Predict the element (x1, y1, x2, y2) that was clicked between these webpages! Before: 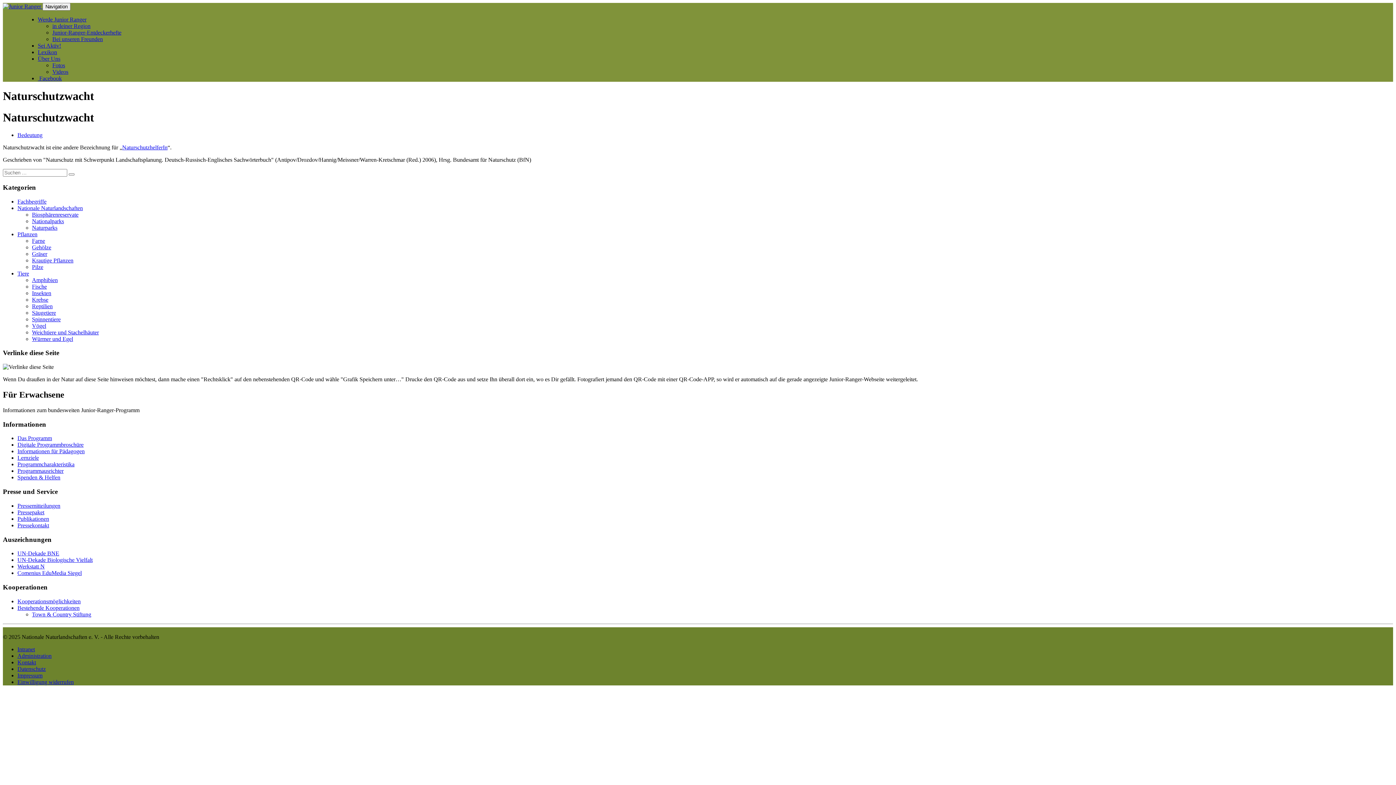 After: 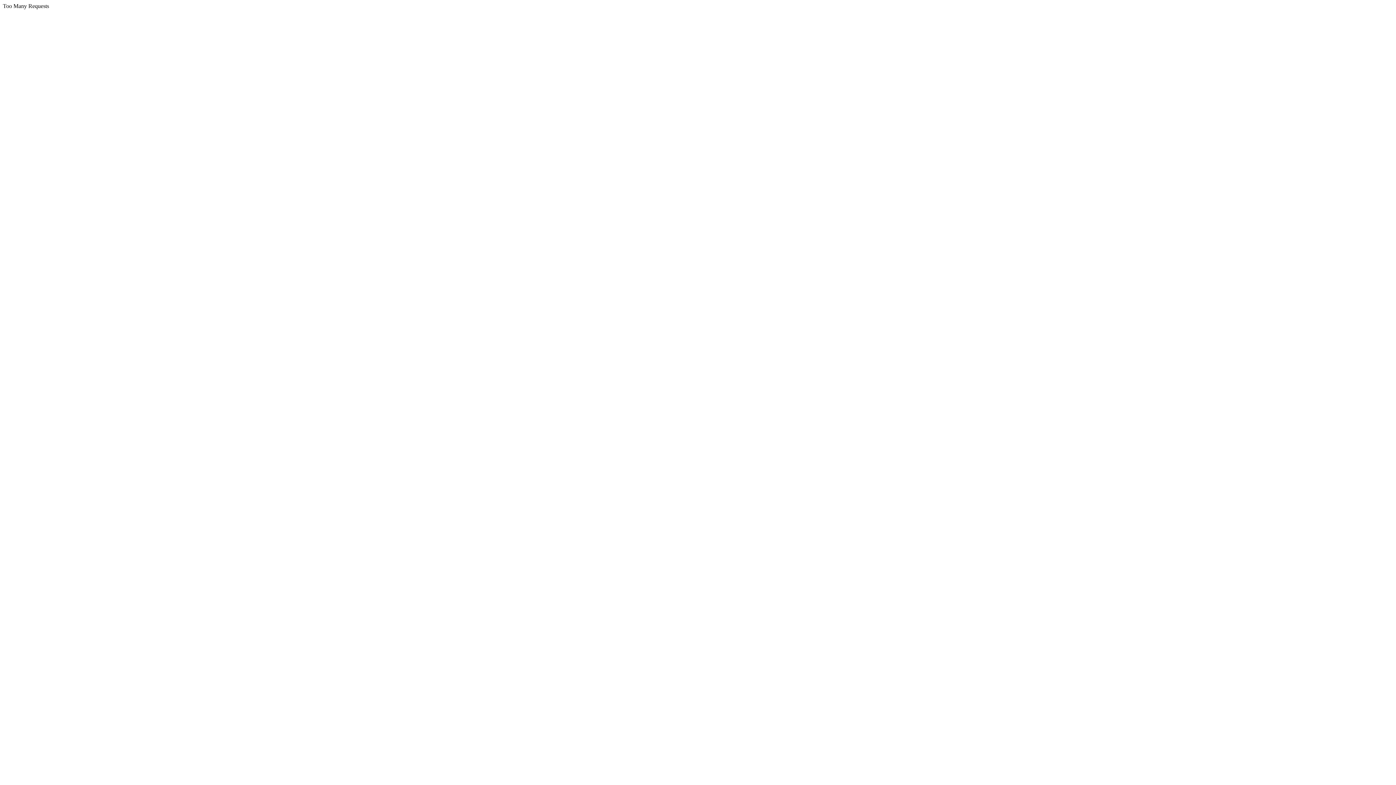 Action: label: Programmausrichter bbox: (17, 468, 63, 474)